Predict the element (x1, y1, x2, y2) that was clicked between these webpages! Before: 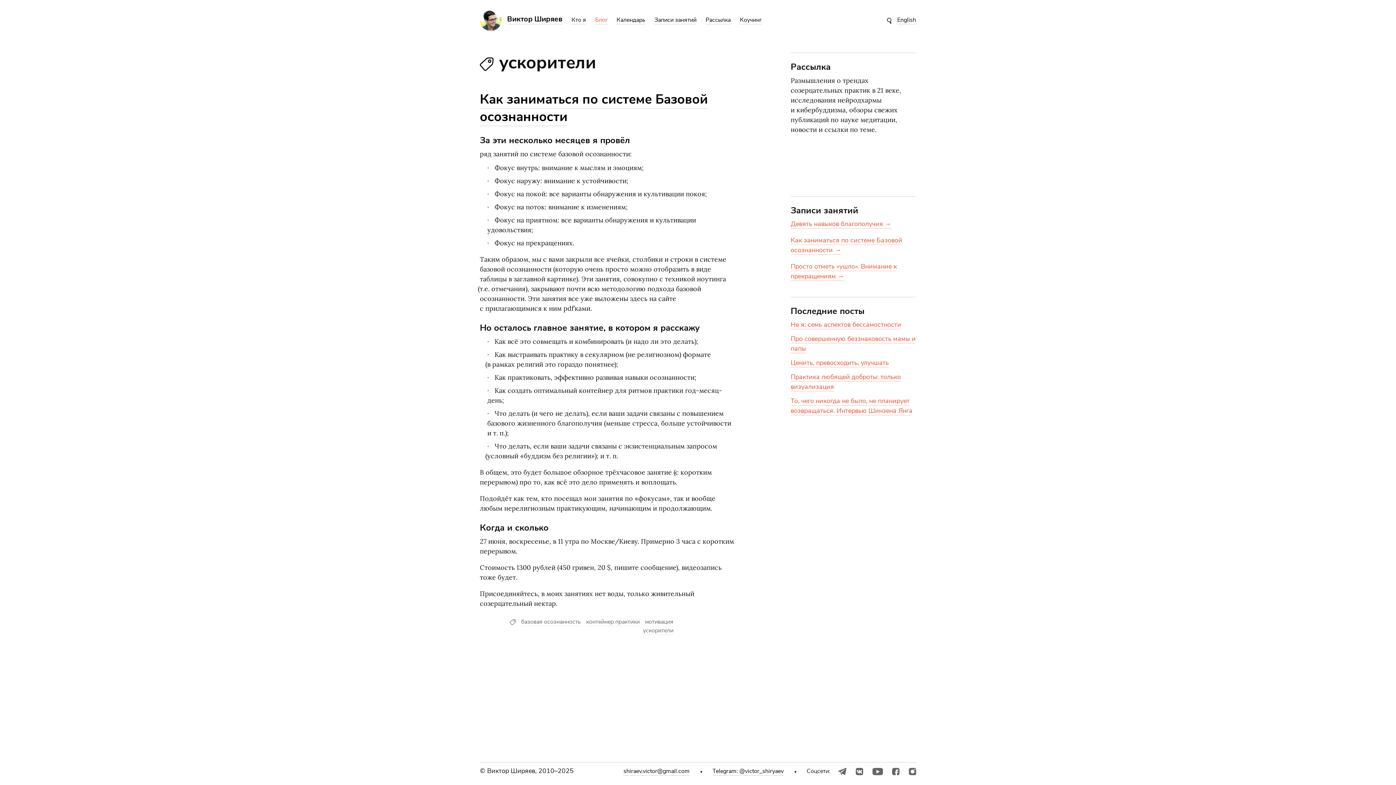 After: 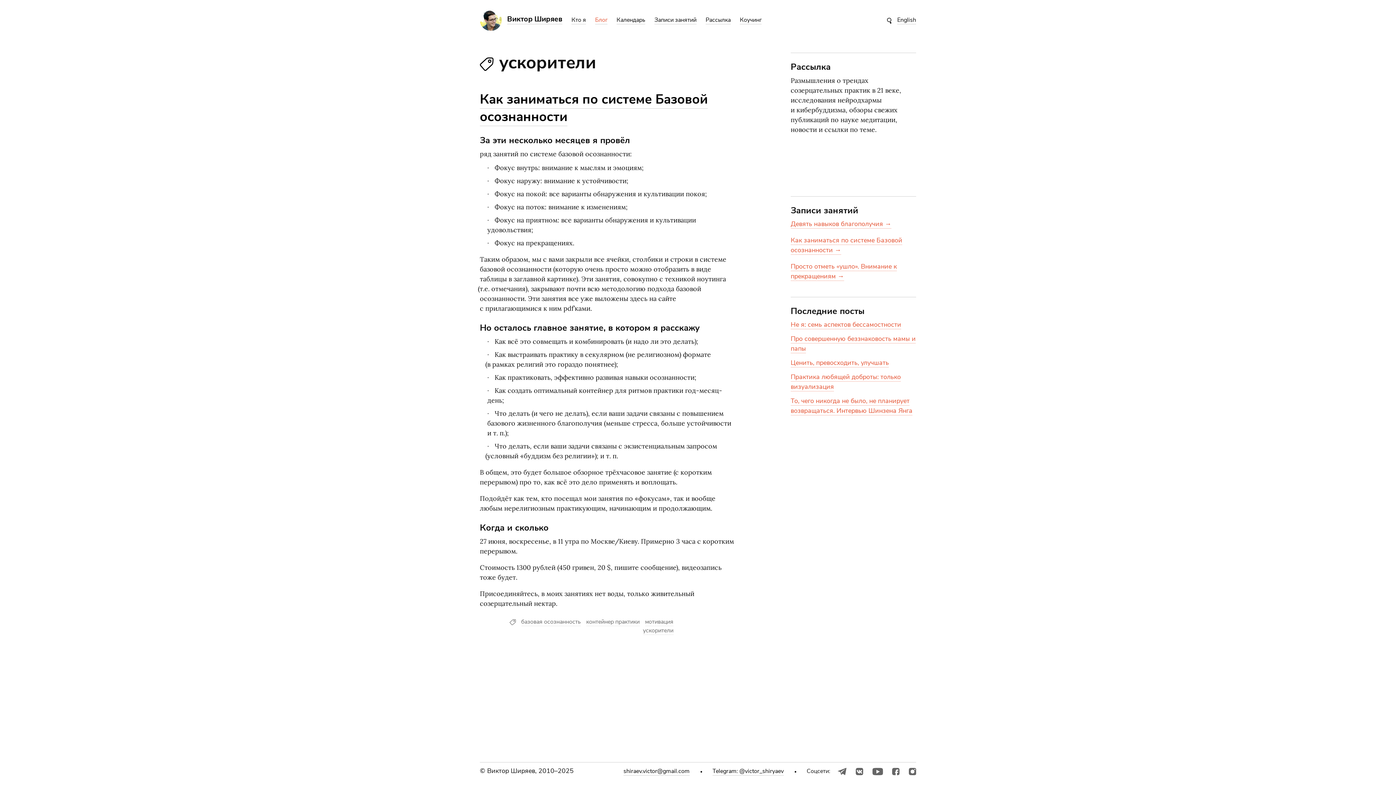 Action: label: ускорители bbox: (643, 626, 673, 635)